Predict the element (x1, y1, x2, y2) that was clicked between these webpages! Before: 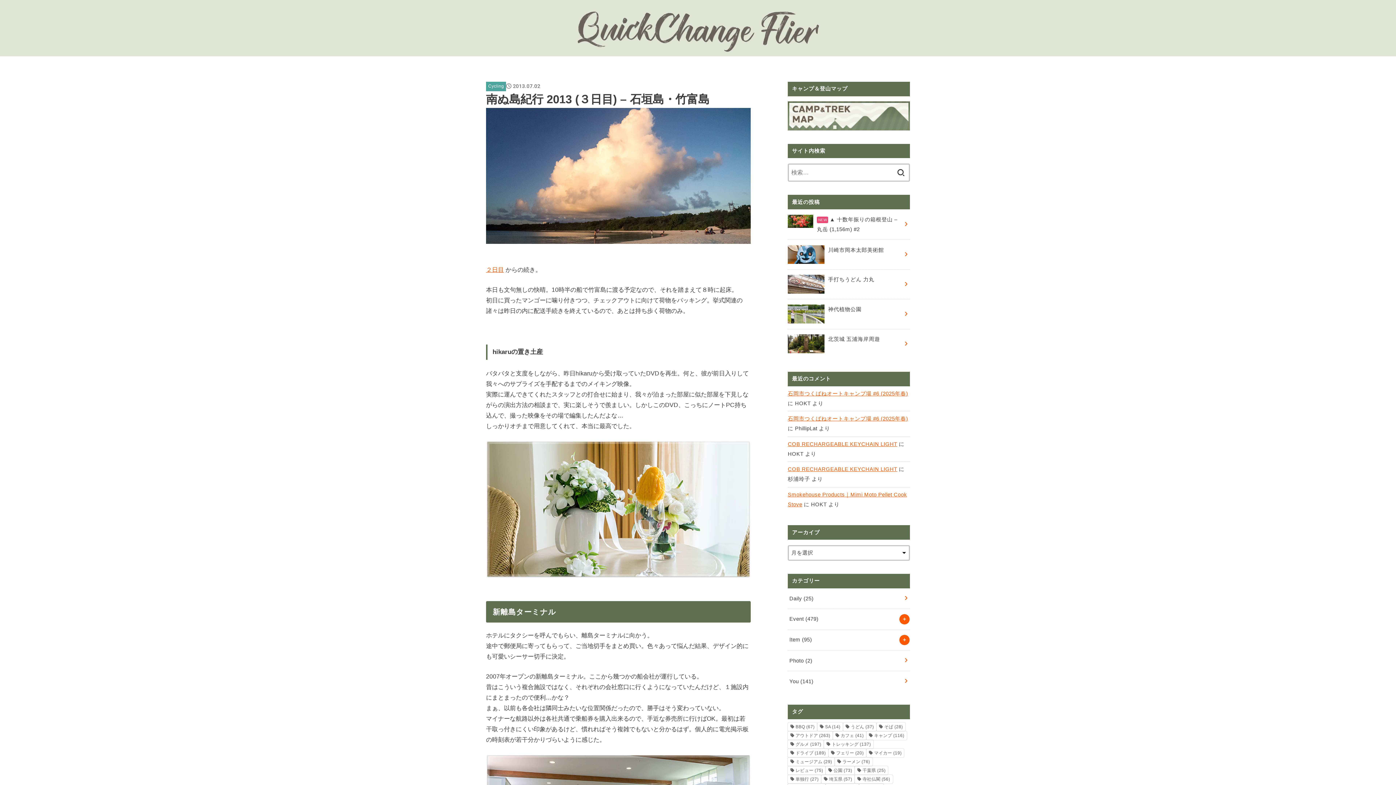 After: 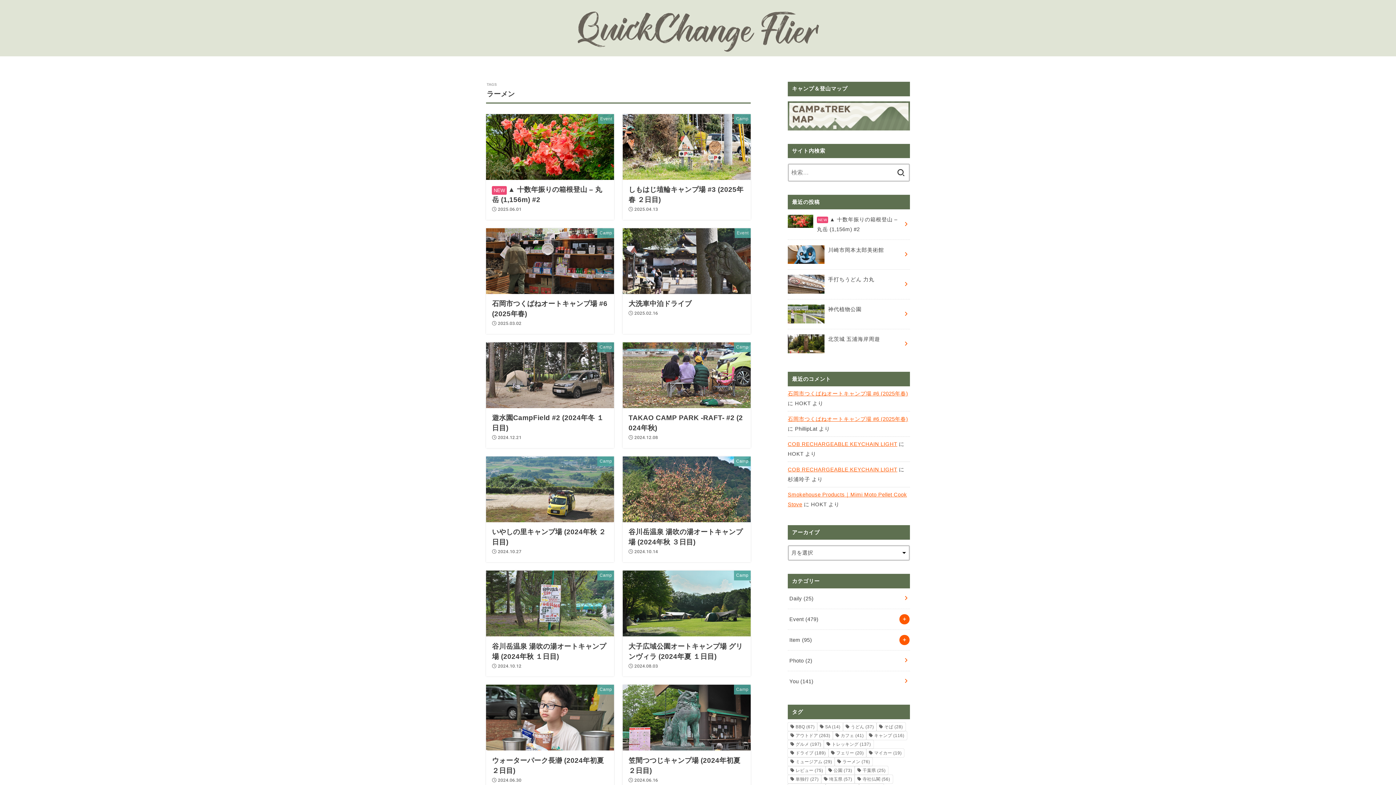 Action: bbox: (834, 757, 872, 766) label: ラーメン (76個の項目)